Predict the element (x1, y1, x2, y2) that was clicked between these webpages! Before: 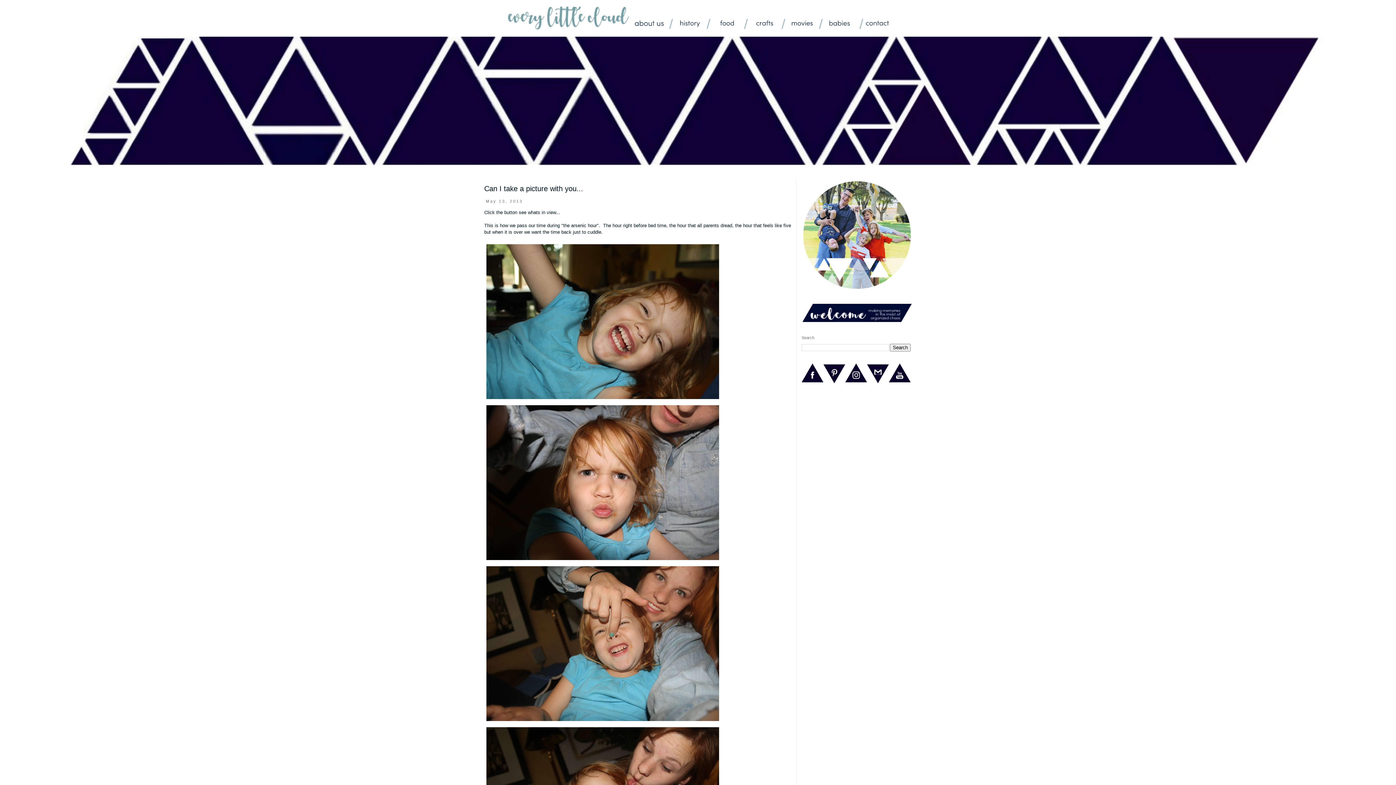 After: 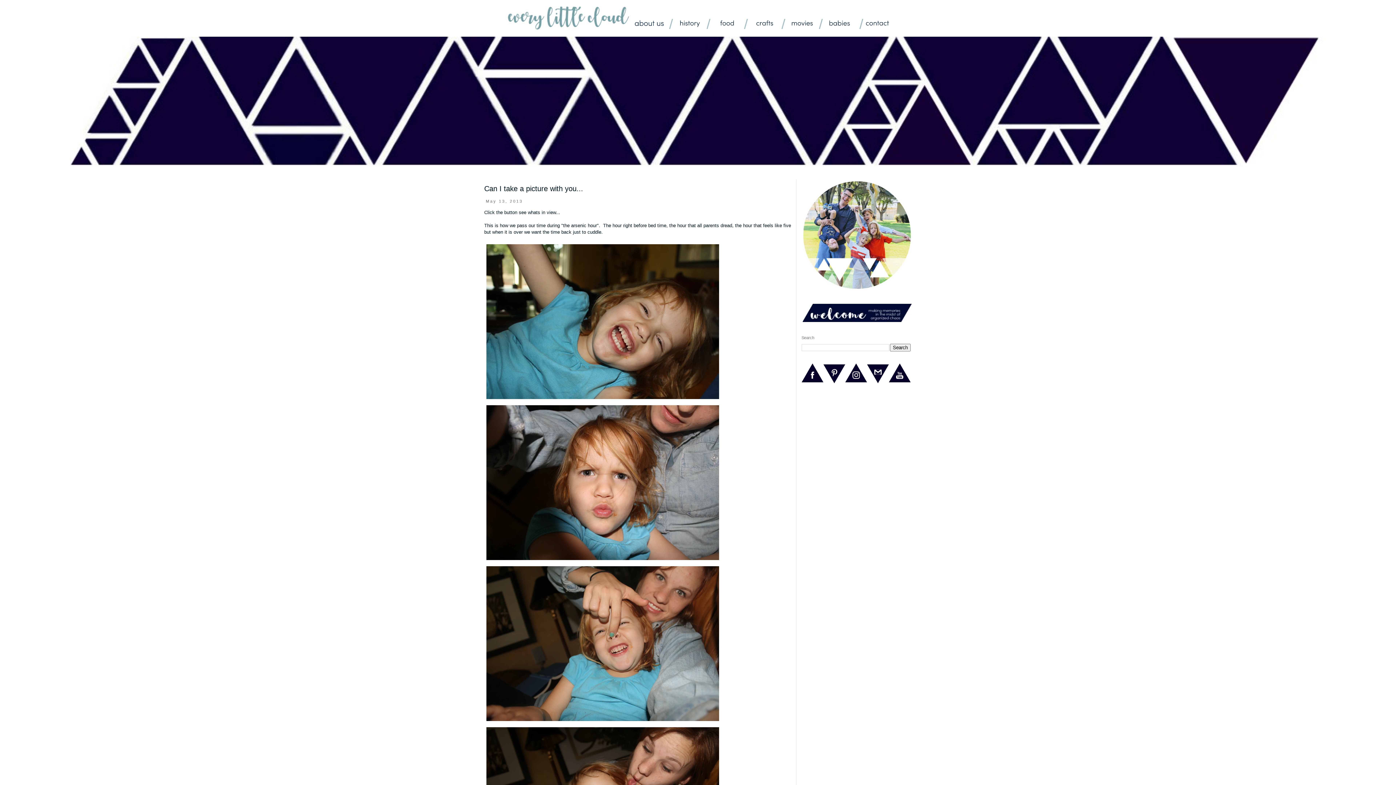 Action: bbox: (867, 380, 889, 385)